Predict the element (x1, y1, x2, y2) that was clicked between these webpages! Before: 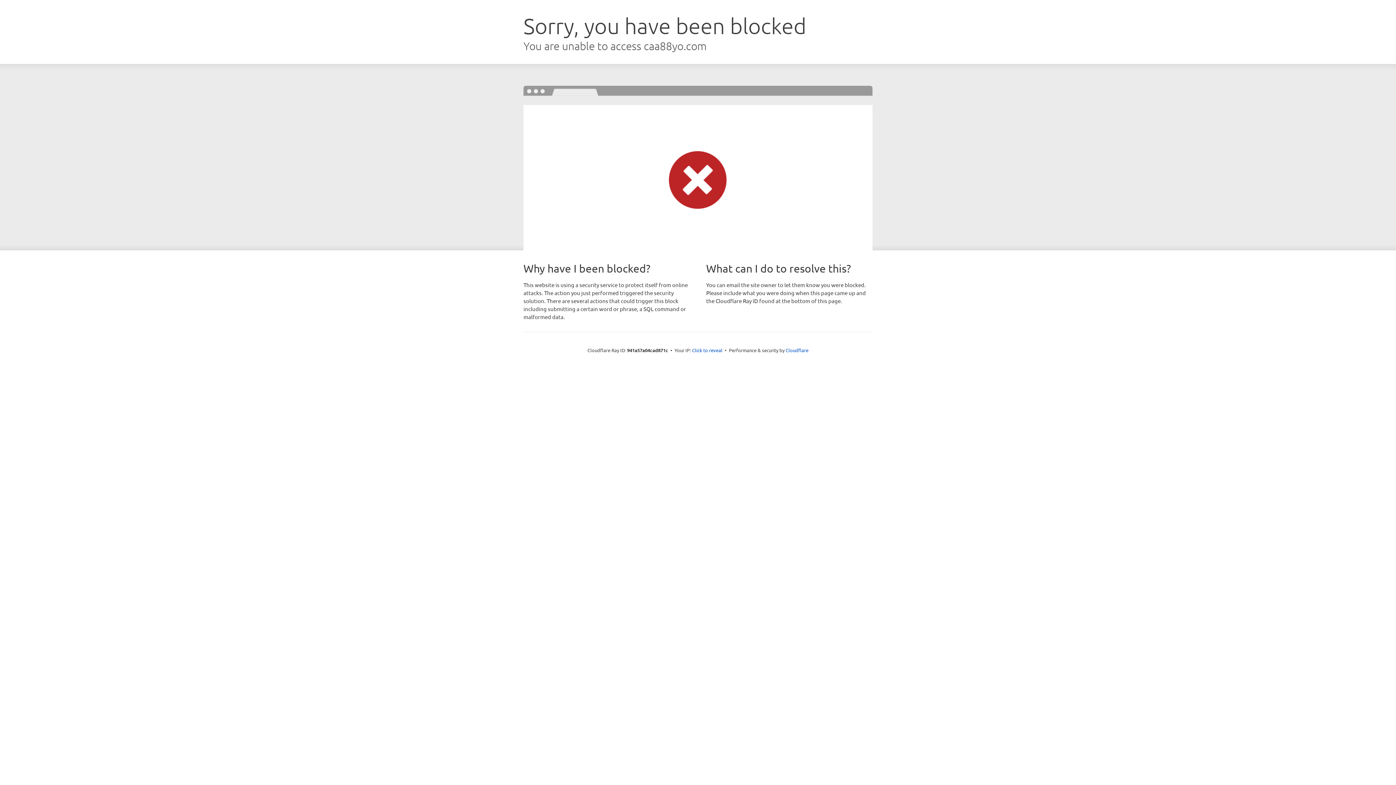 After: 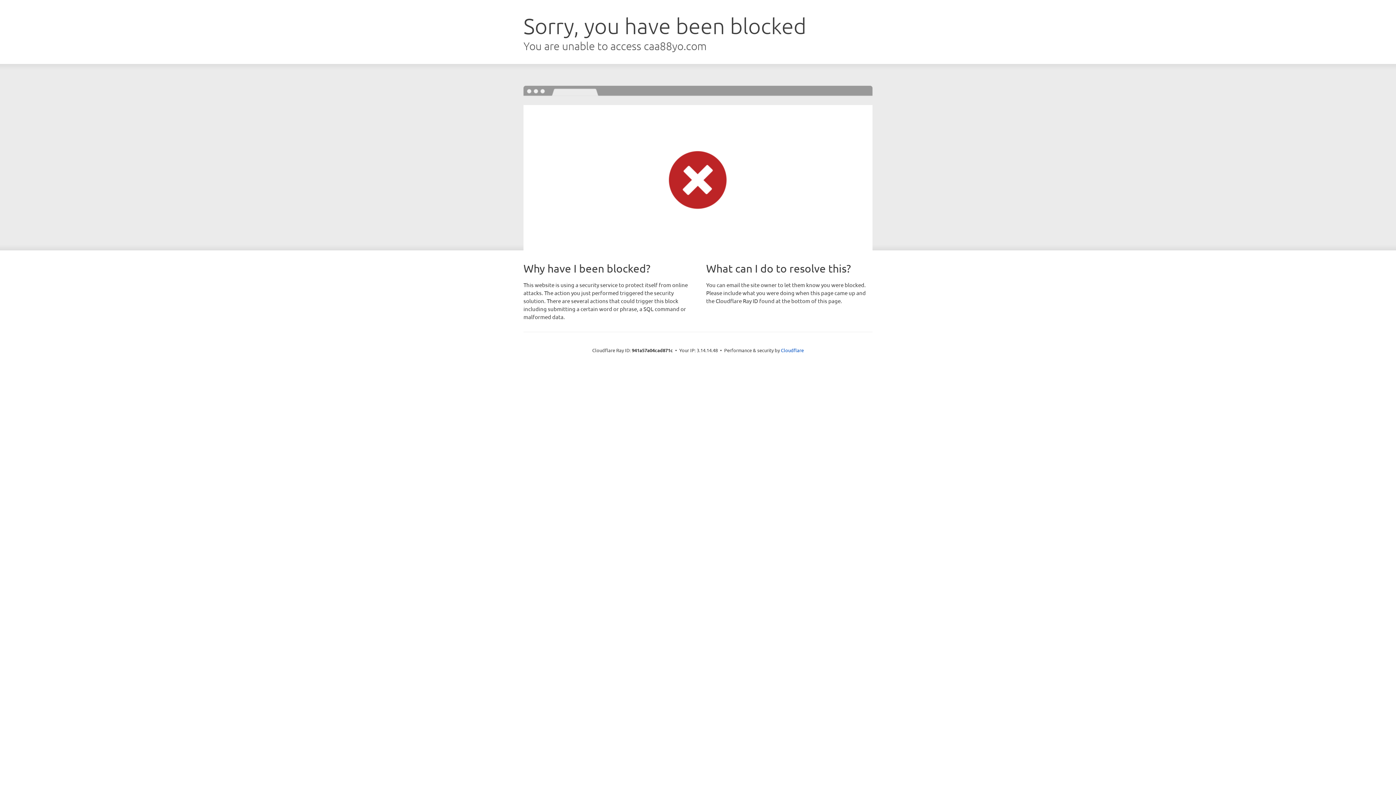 Action: label: Click to reveal bbox: (692, 346, 722, 353)